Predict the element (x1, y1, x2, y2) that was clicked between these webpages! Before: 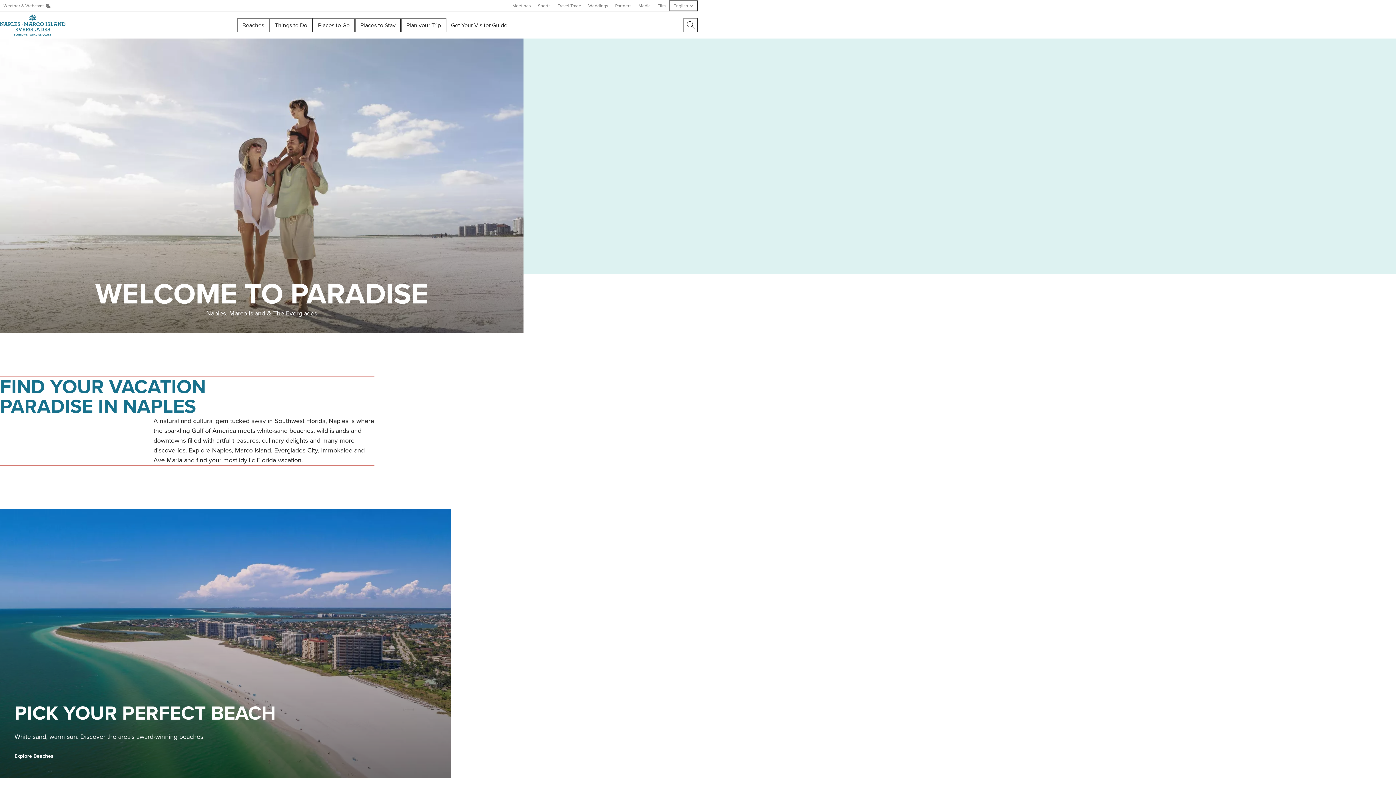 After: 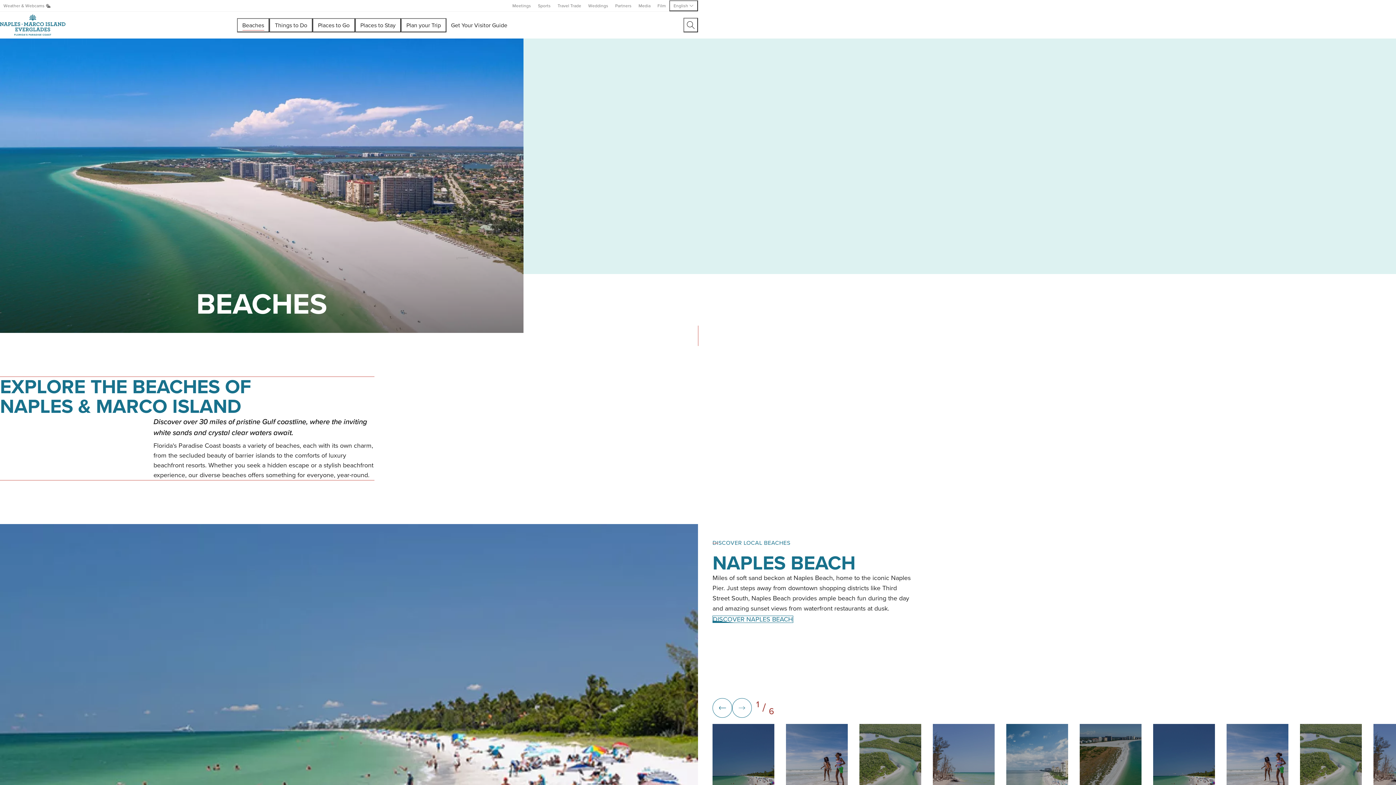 Action: bbox: (14, 752, 53, 760) label: Explore Beaches